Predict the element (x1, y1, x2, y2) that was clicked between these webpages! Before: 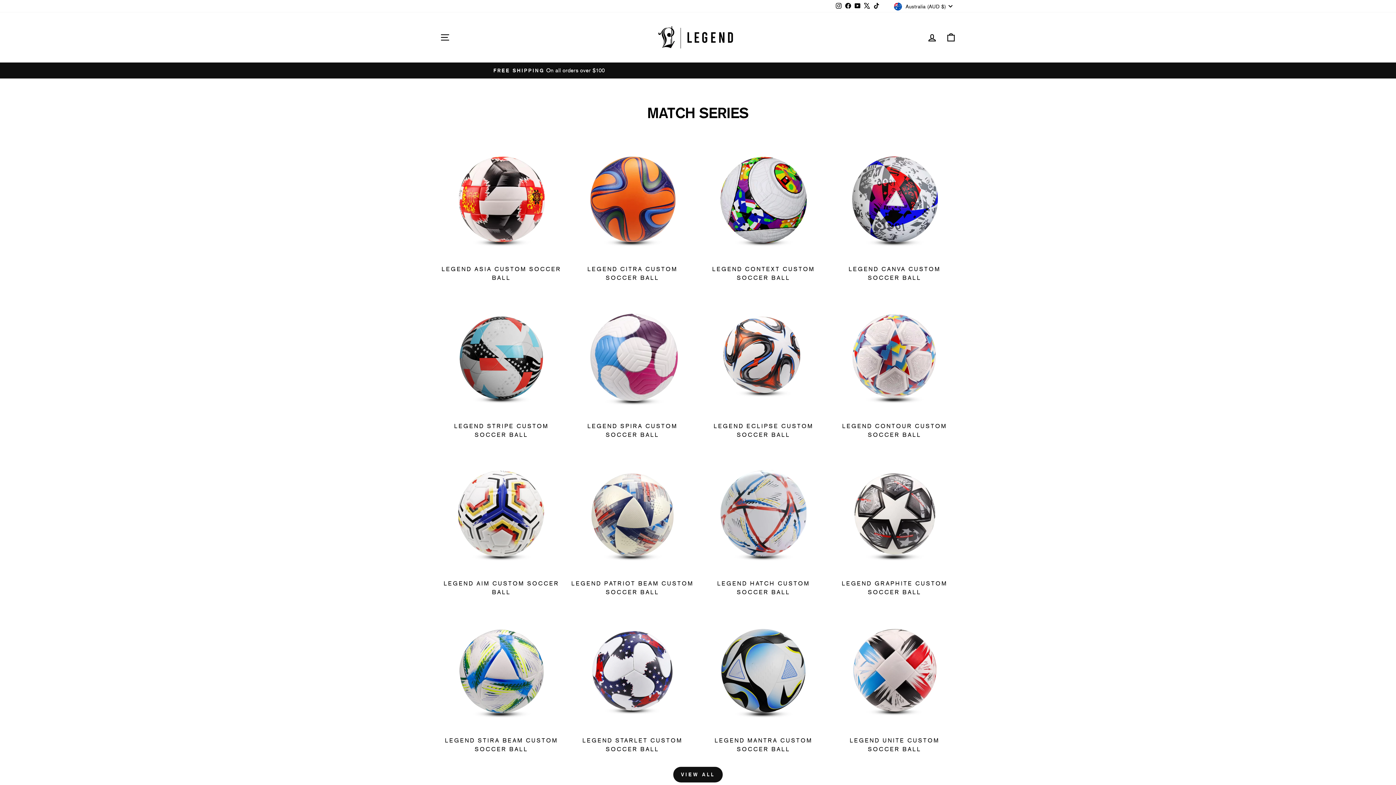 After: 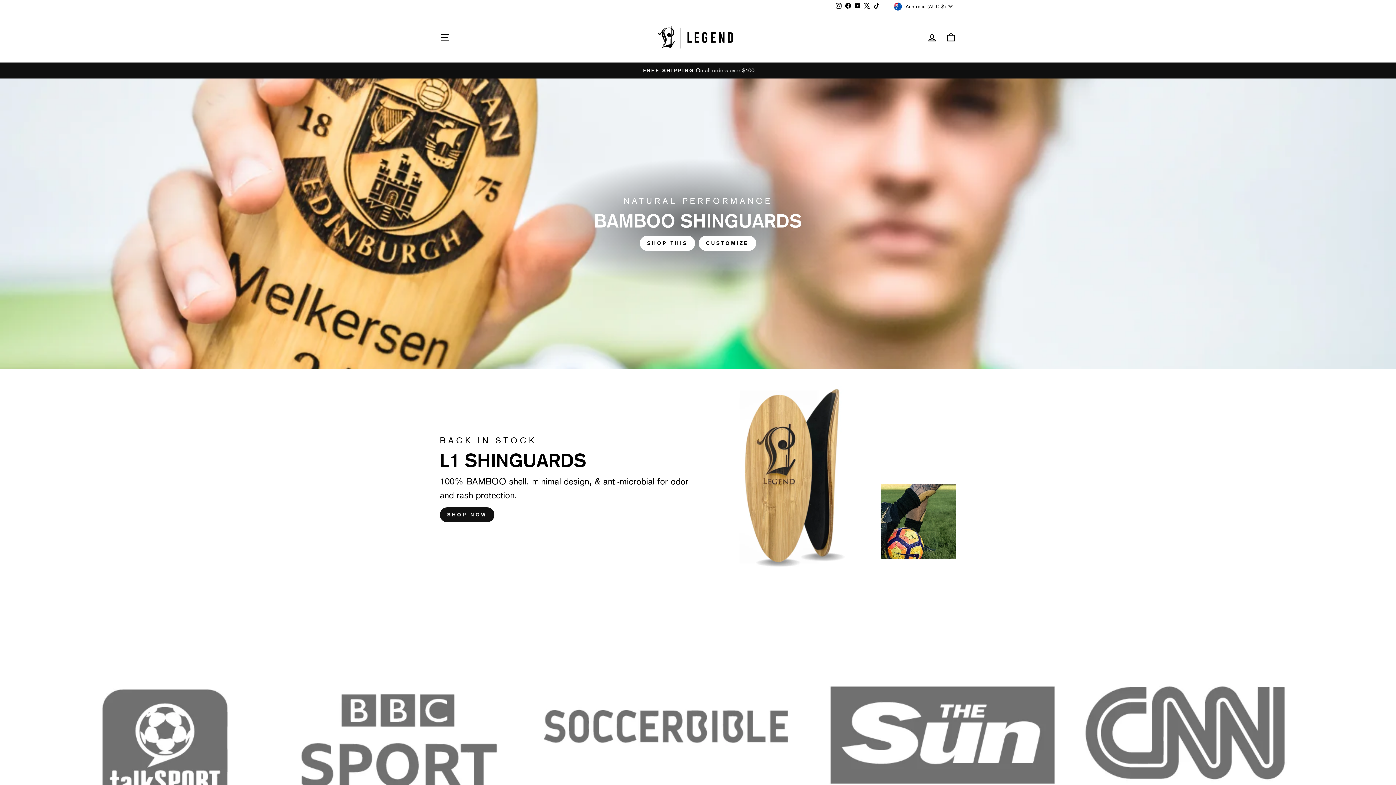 Action: bbox: (656, 23, 740, 51)